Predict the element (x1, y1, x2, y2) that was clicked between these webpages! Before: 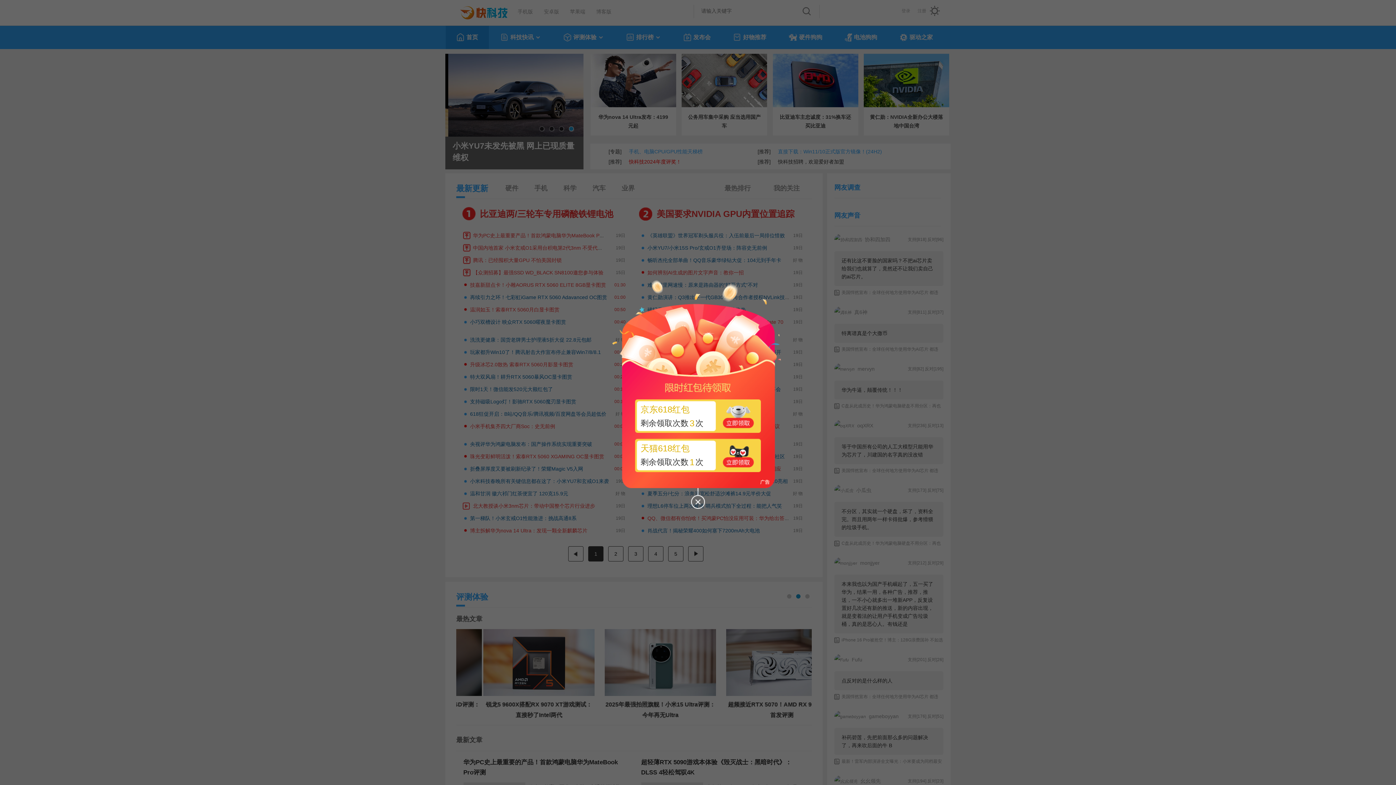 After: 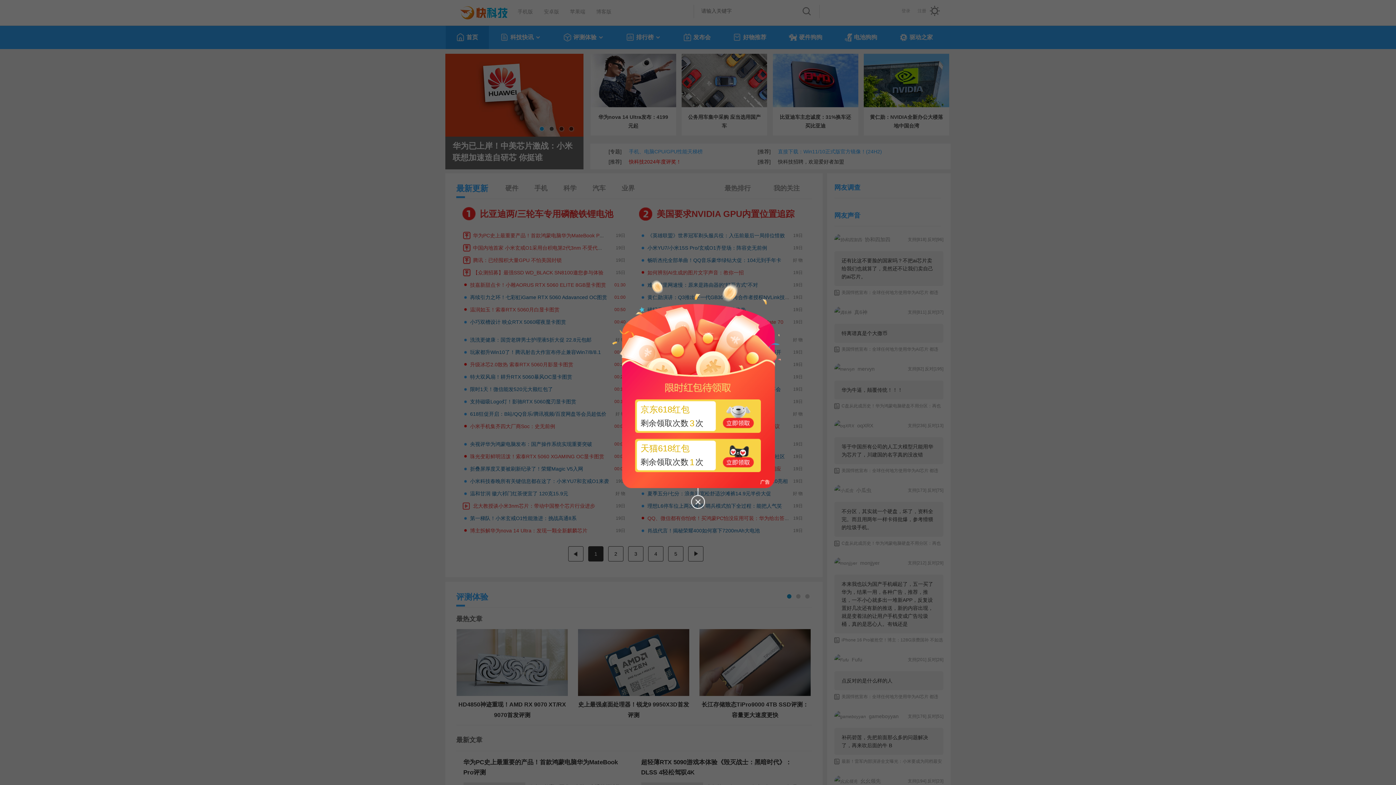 Action: bbox: (635, 438, 761, 472) label: 天猫618红包
剩余领取次数1次